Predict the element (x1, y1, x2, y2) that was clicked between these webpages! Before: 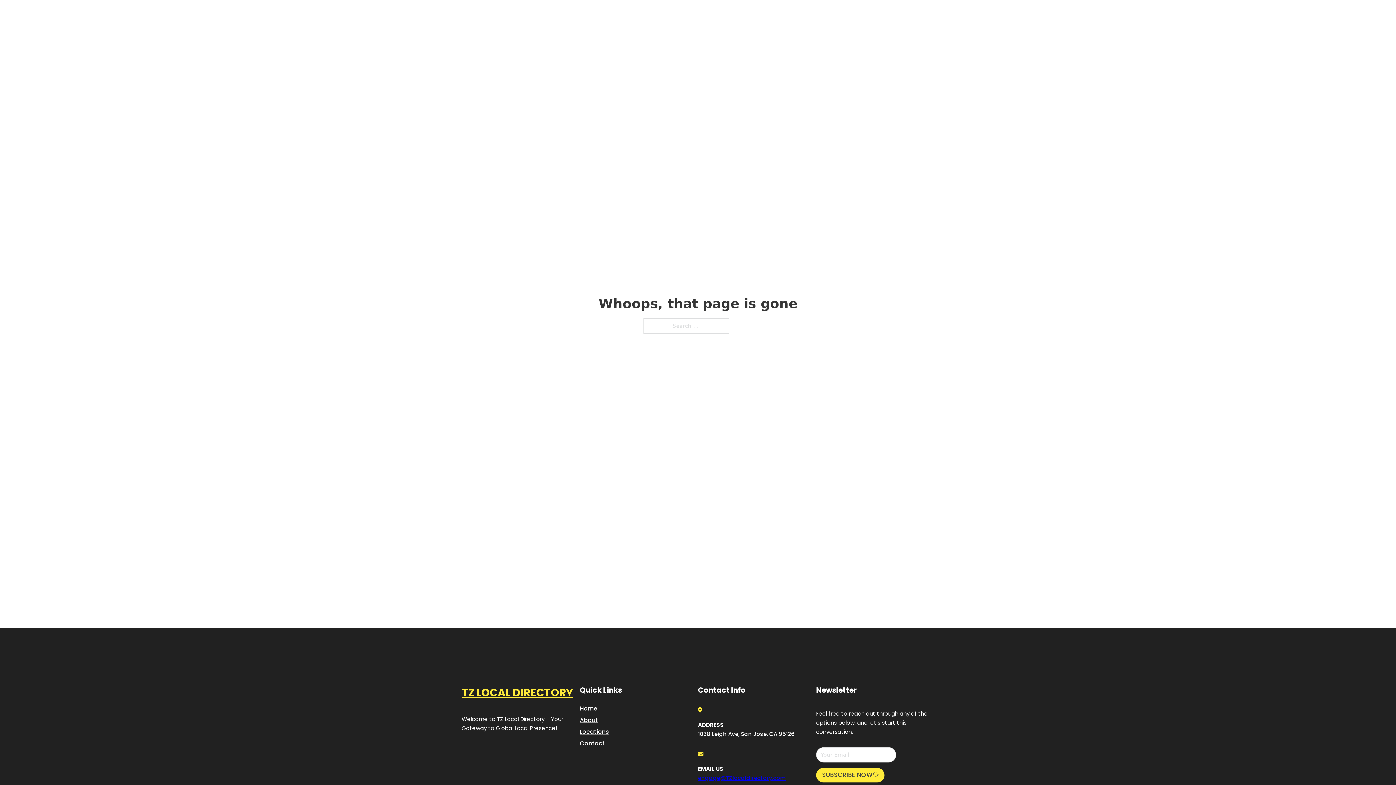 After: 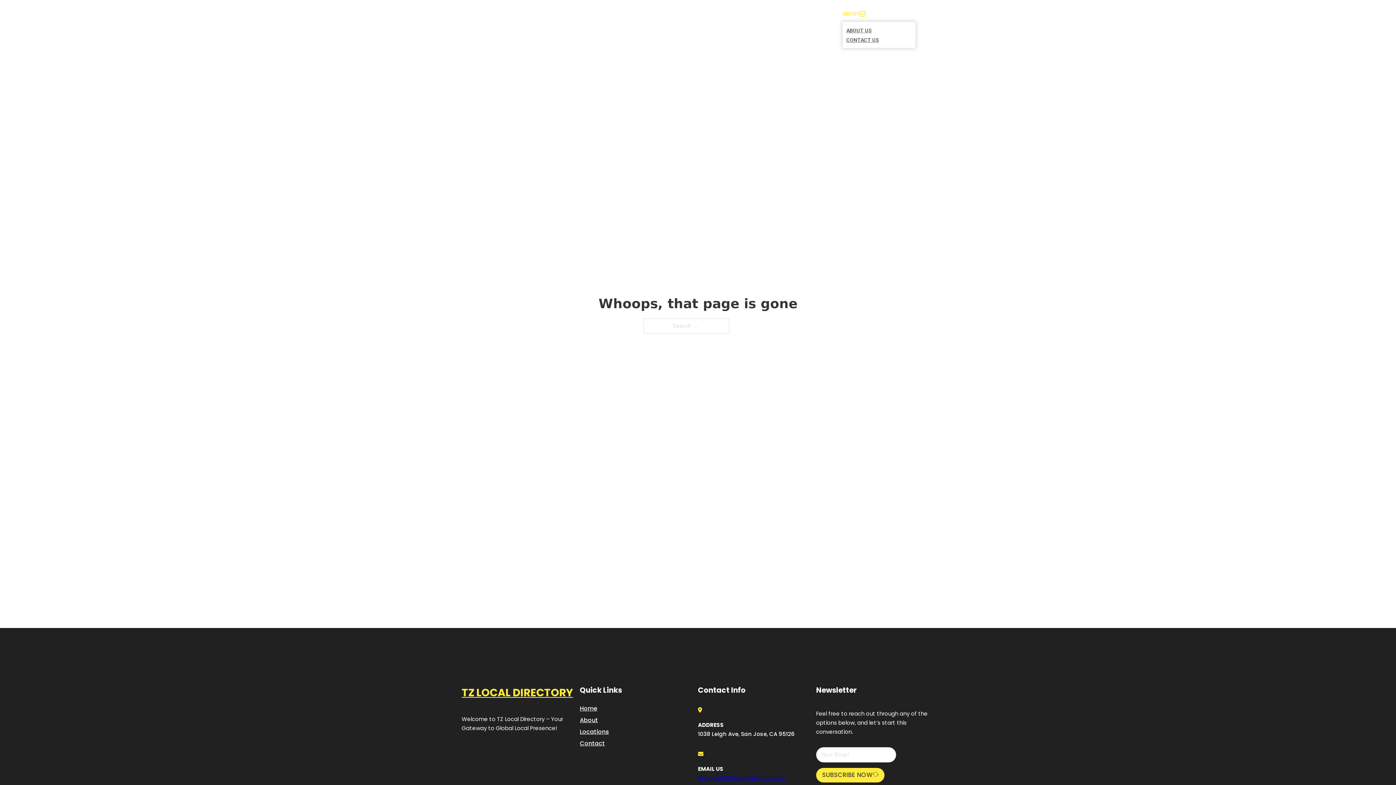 Action: label: Toggle dropdown bbox: (860, 11, 865, 16)